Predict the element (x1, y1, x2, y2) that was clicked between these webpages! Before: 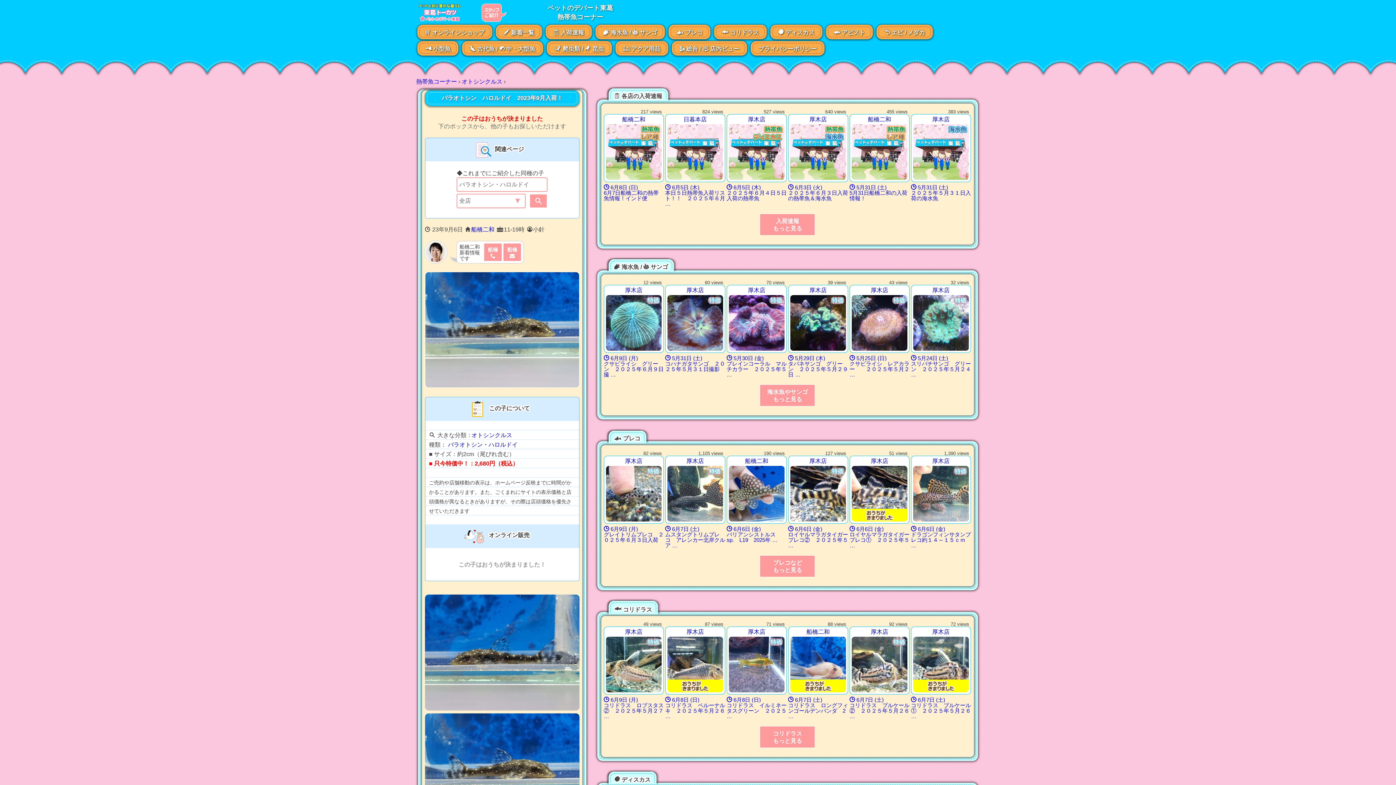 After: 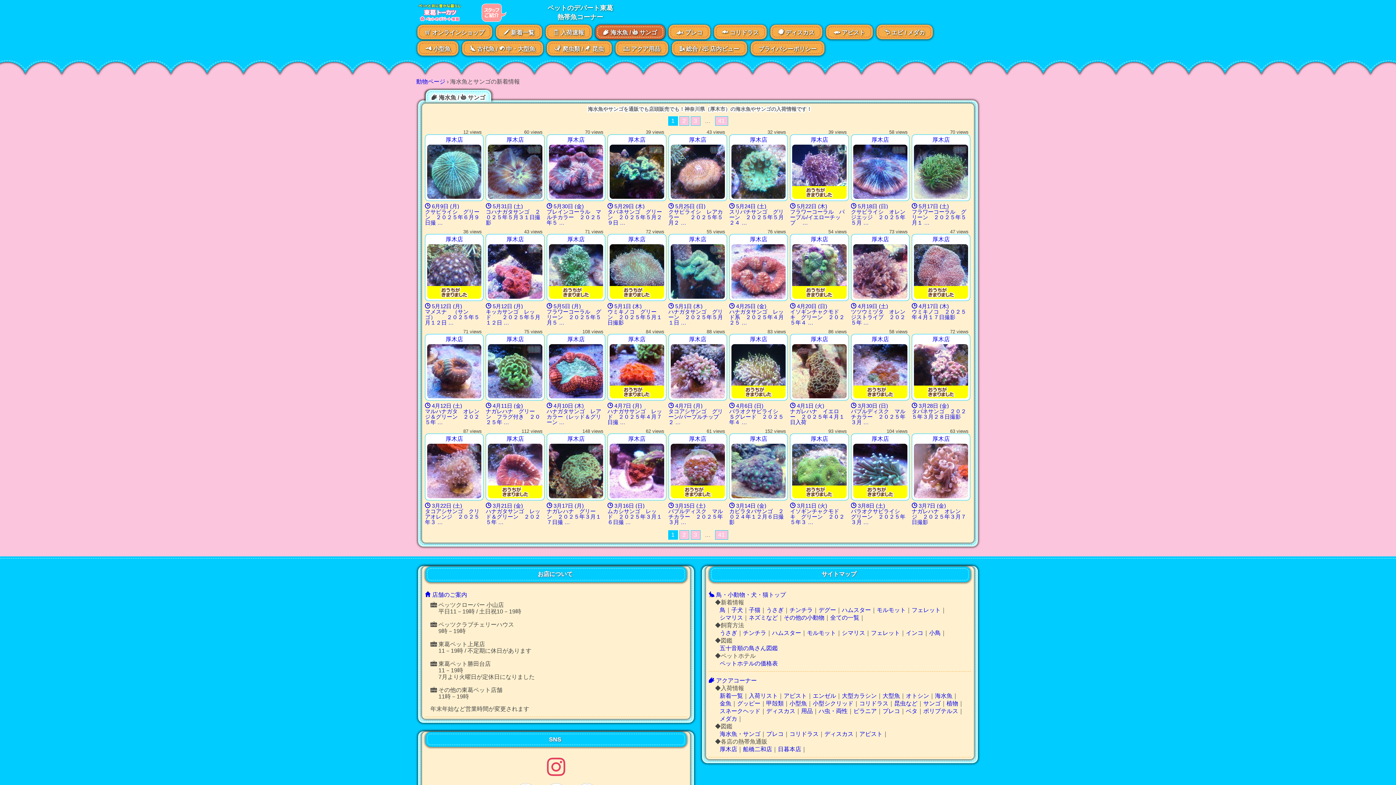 Action: bbox: (760, 384, 815, 406) label: 海水魚やサンゴ
もっと見る